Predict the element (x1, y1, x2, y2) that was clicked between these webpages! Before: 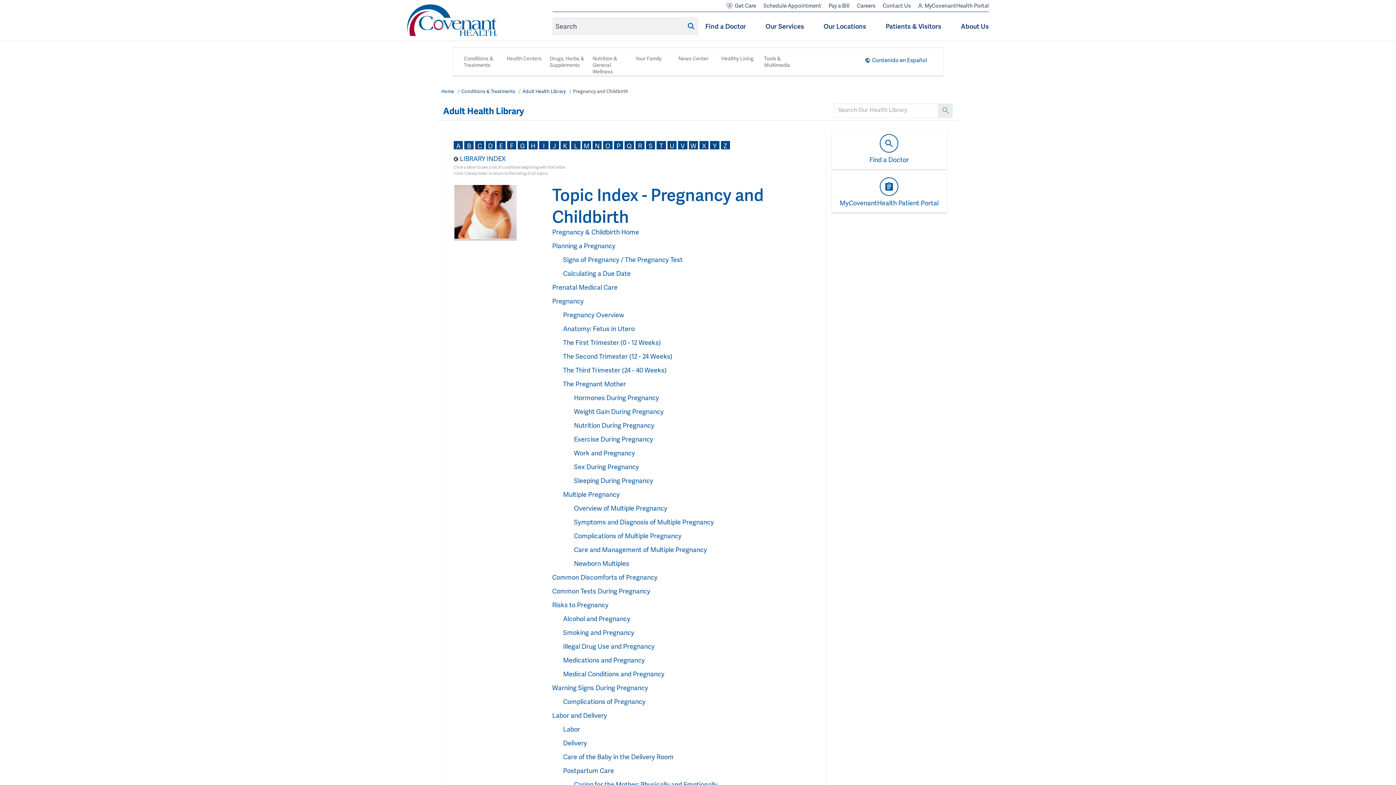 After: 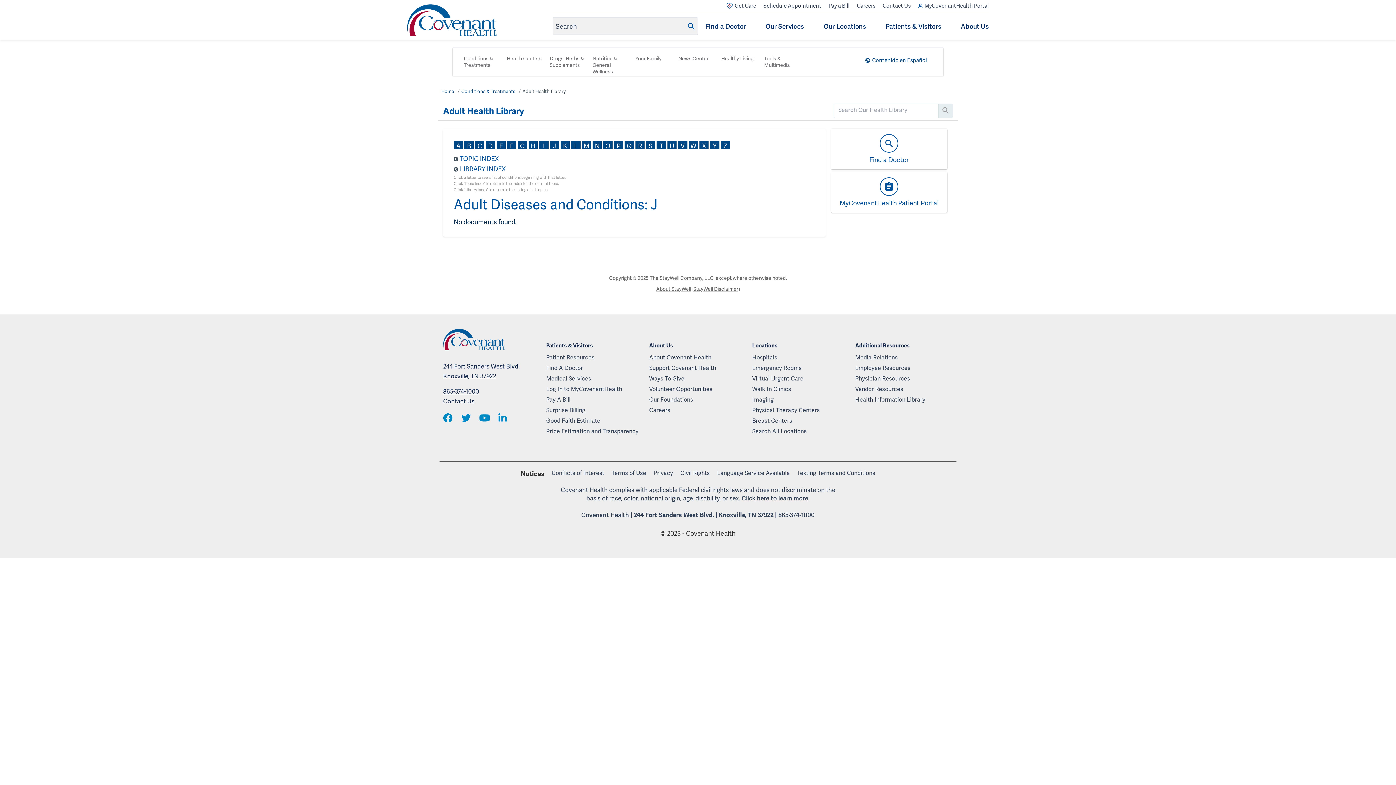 Action: label: J bbox: (550, 140, 559, 149)